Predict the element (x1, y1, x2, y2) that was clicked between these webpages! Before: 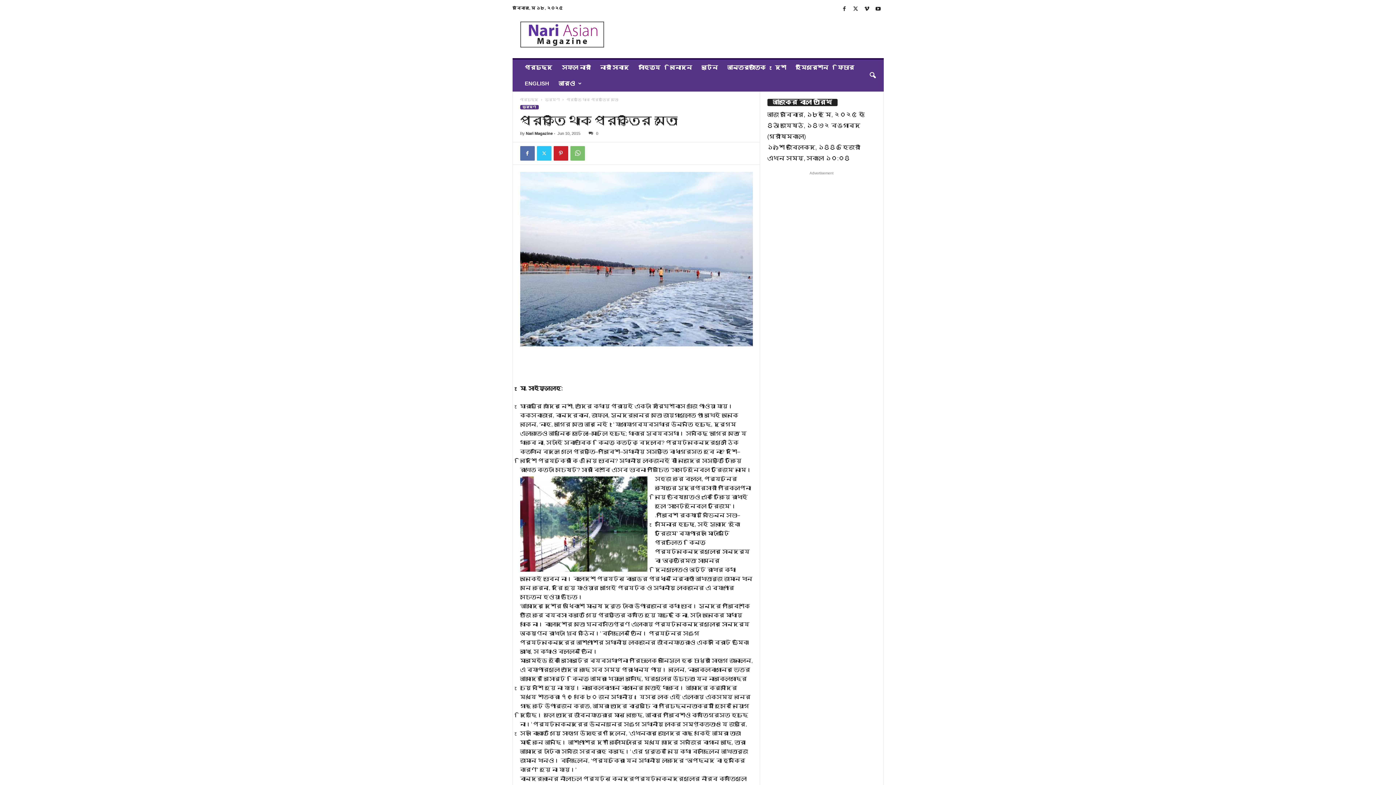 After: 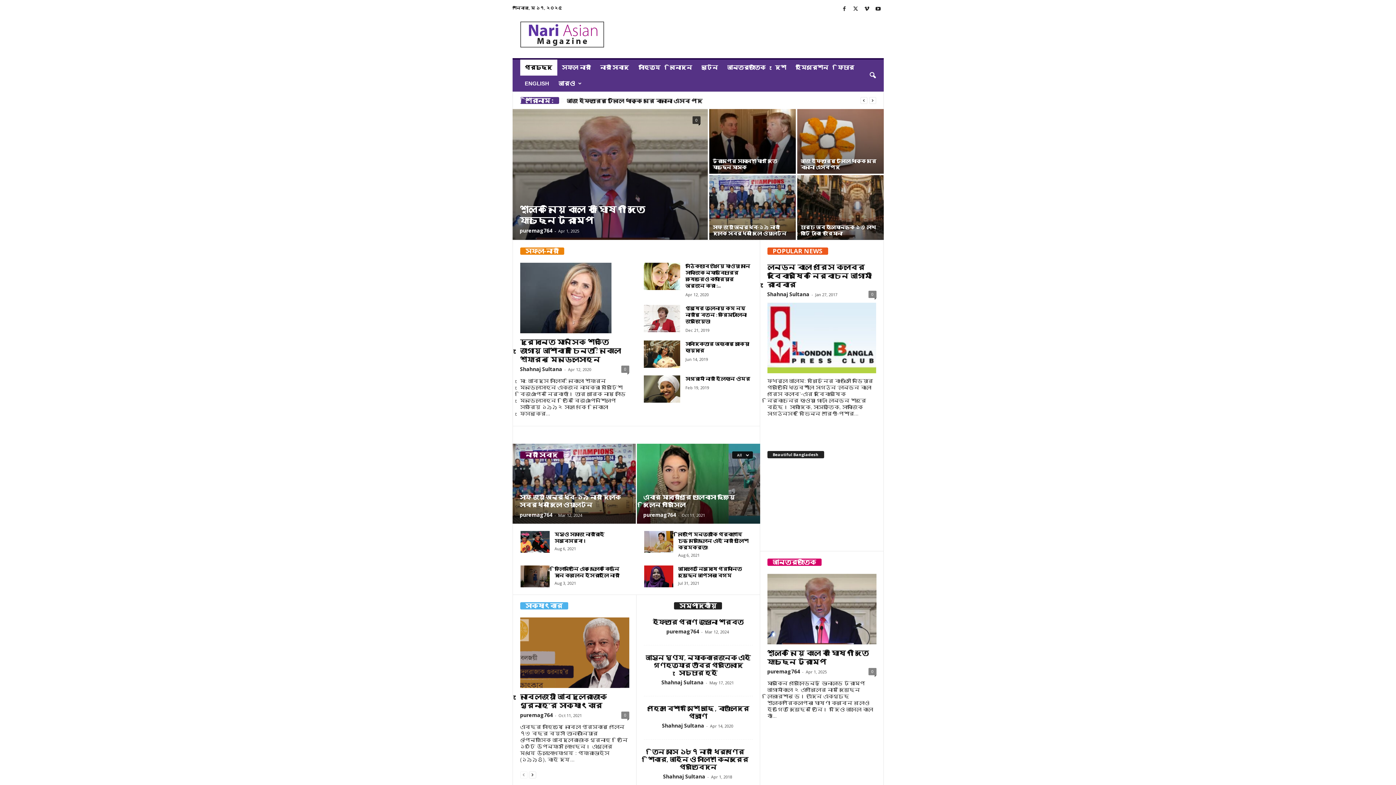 Action: bbox: (520, 97, 539, 101) label: প্রচ্ছদ 